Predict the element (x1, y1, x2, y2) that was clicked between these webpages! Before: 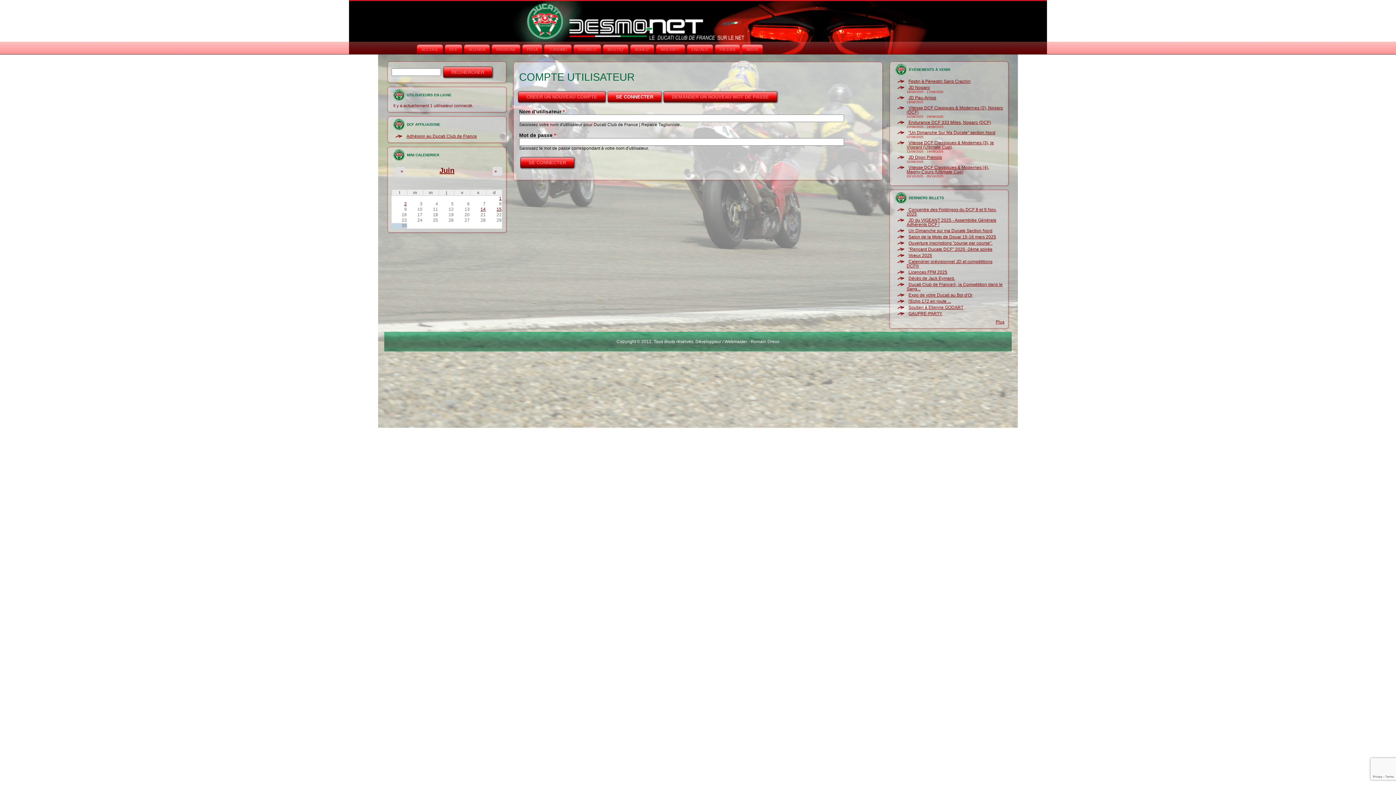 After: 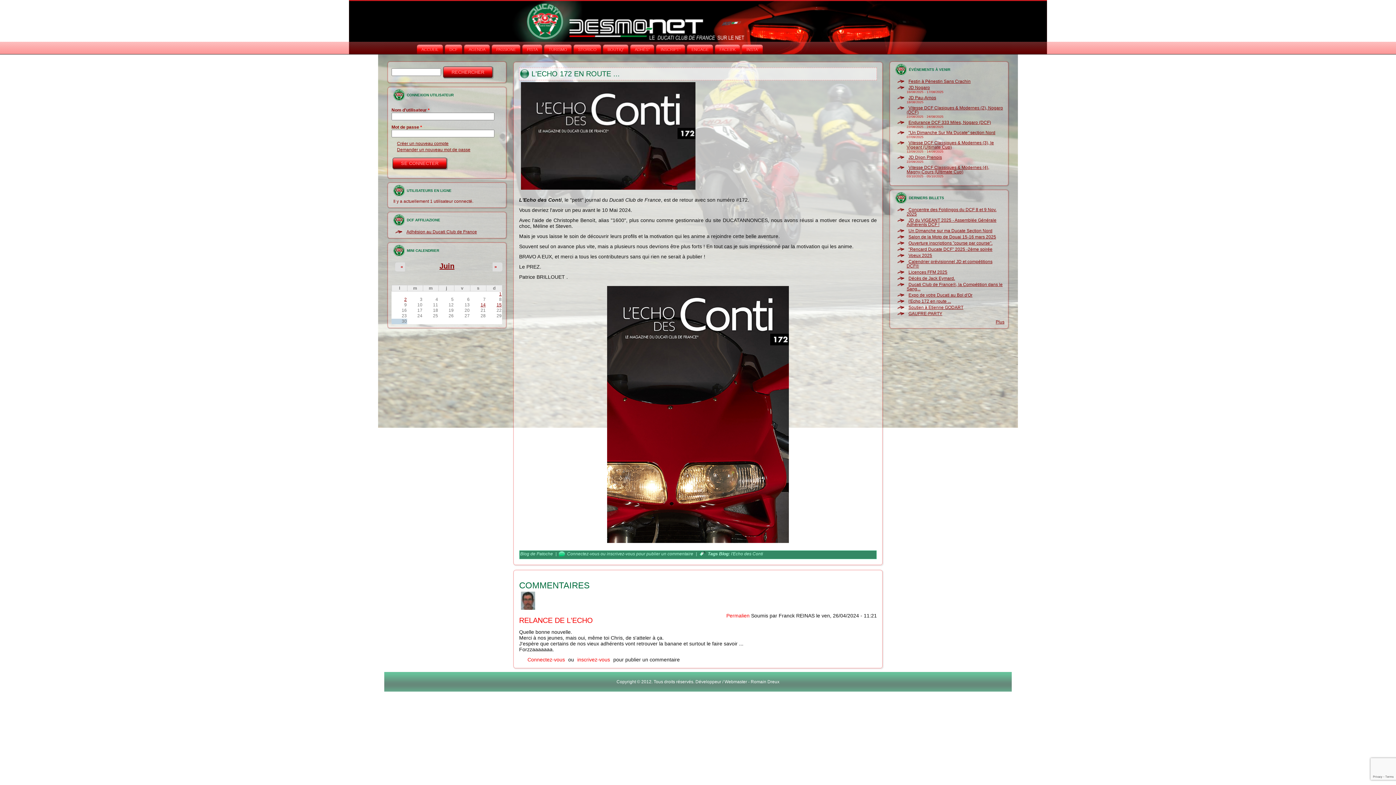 Action: bbox: (906, 298, 953, 304) label: l'Echo 172 en route ...